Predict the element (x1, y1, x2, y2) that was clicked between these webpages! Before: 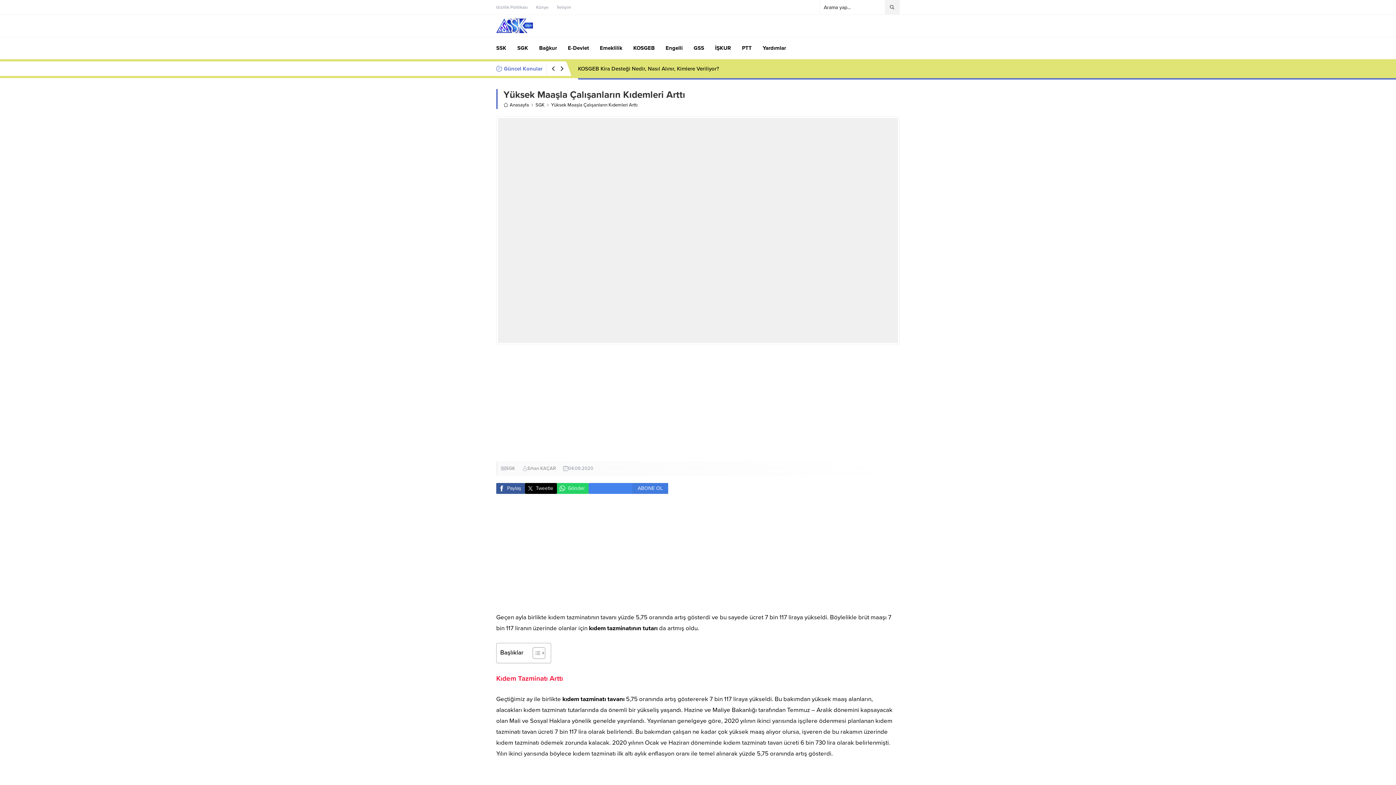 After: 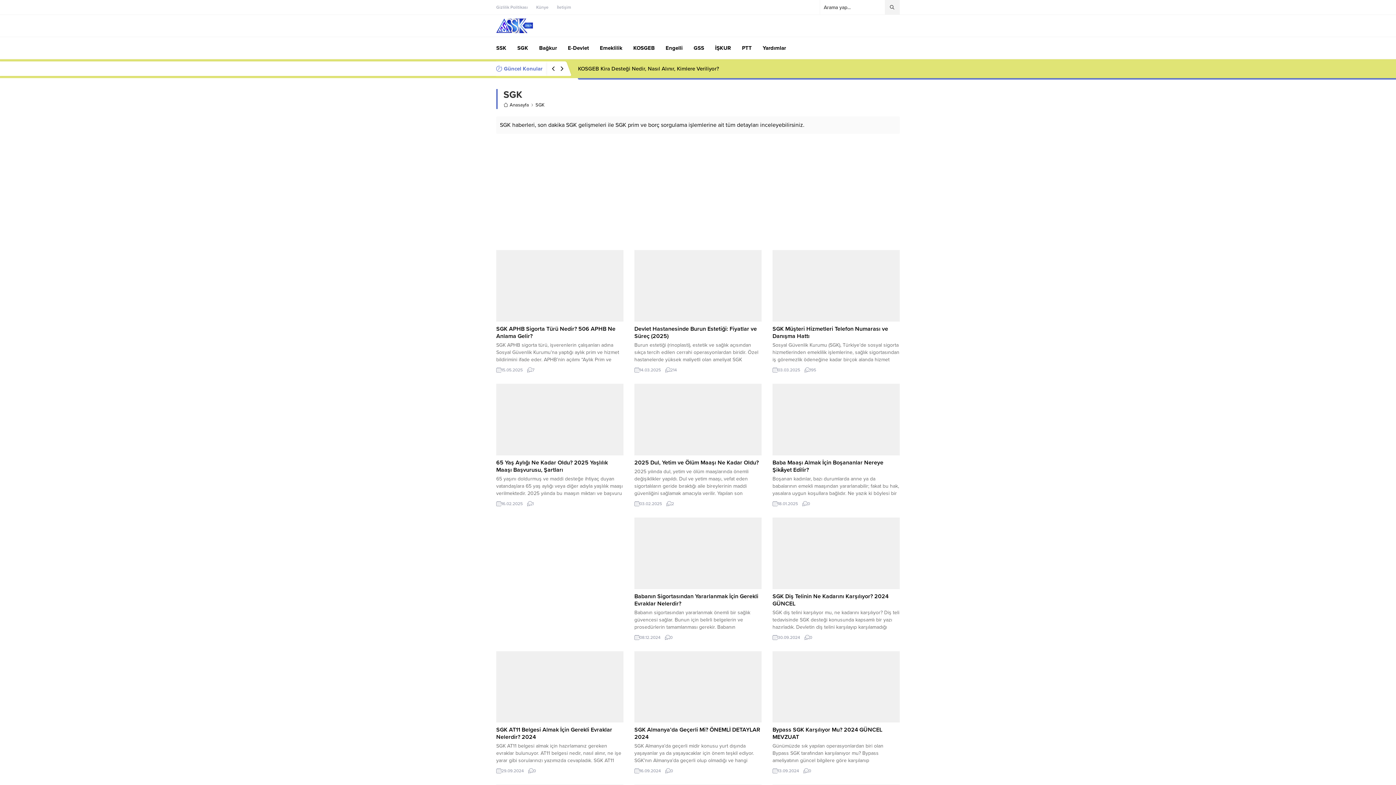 Action: bbox: (506, 465, 515, 471) label: SGK